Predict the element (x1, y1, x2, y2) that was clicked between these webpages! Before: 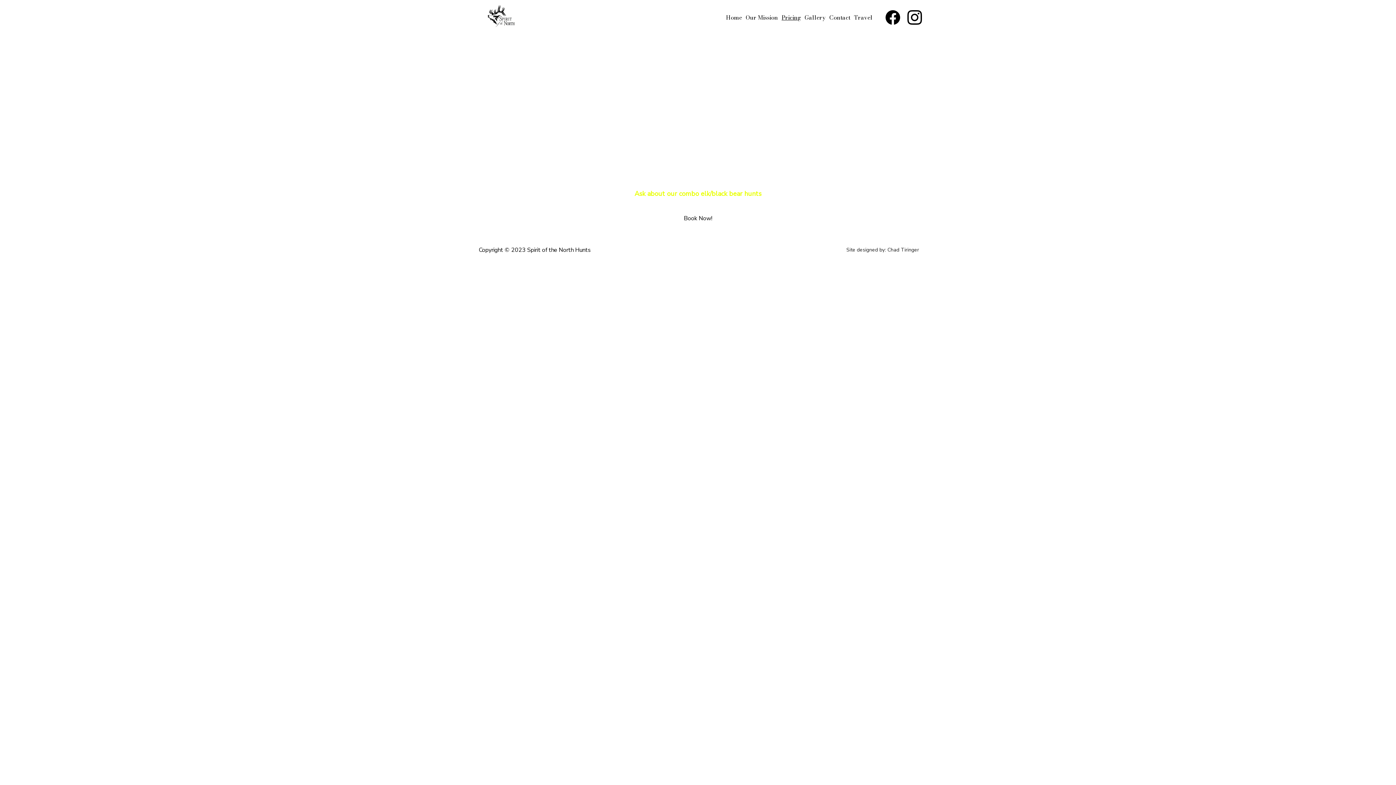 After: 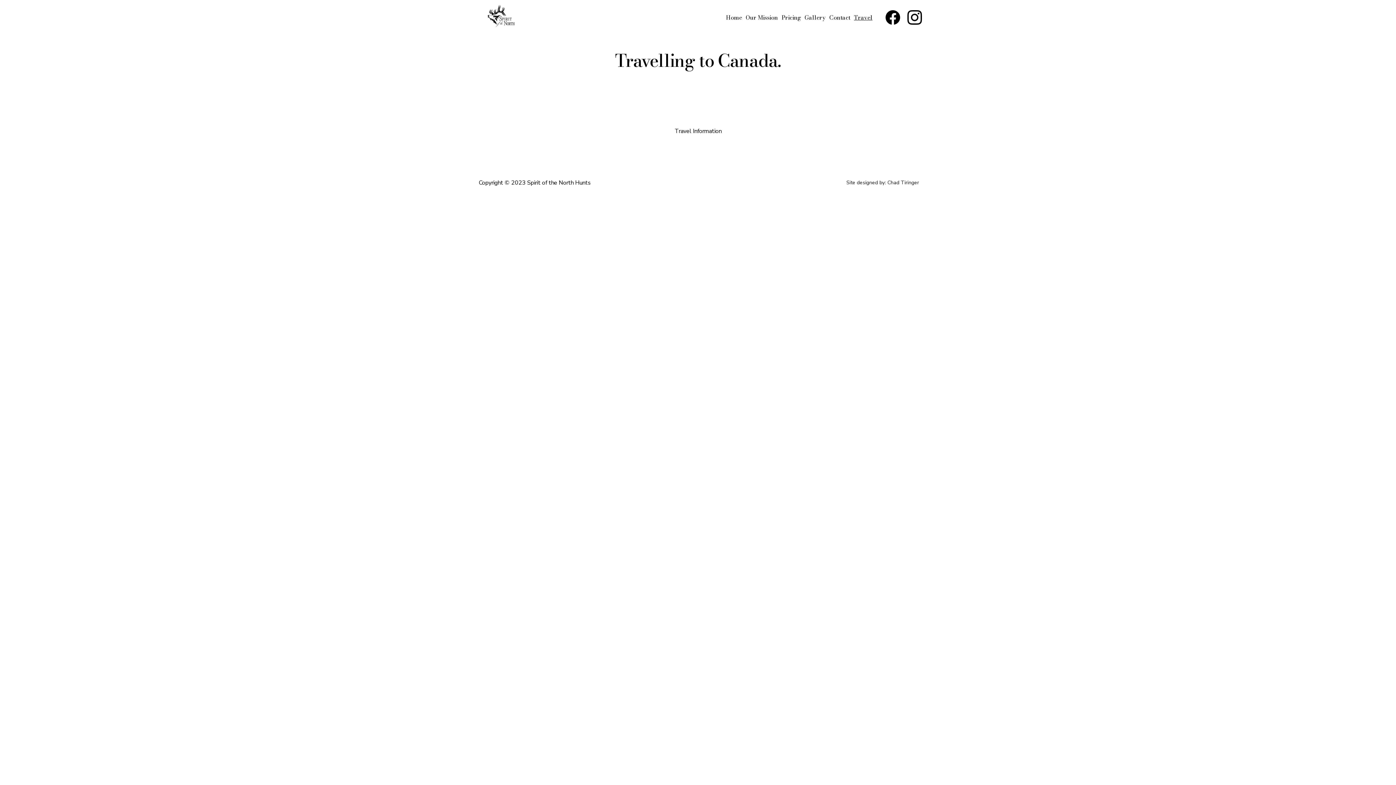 Action: bbox: (854, 13, 872, 21) label: Travel